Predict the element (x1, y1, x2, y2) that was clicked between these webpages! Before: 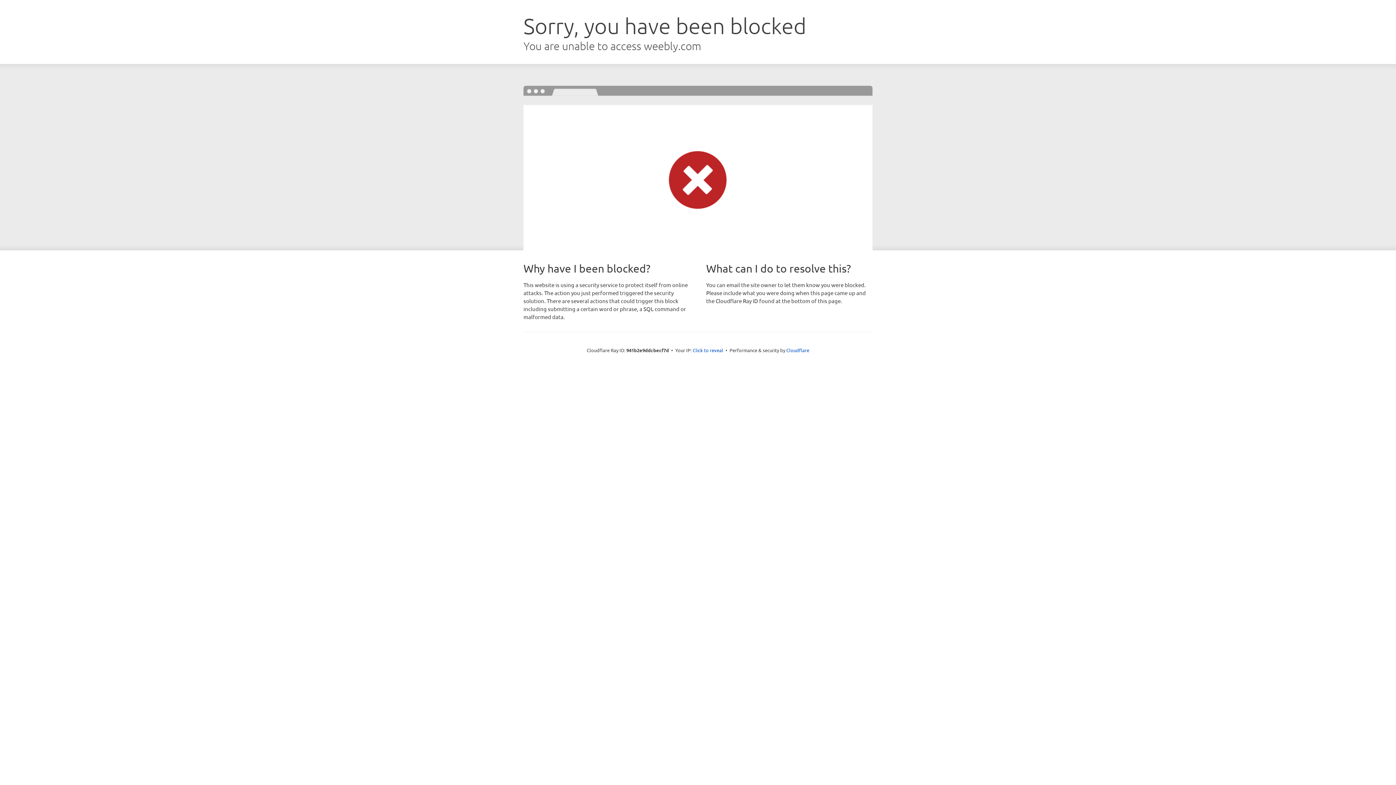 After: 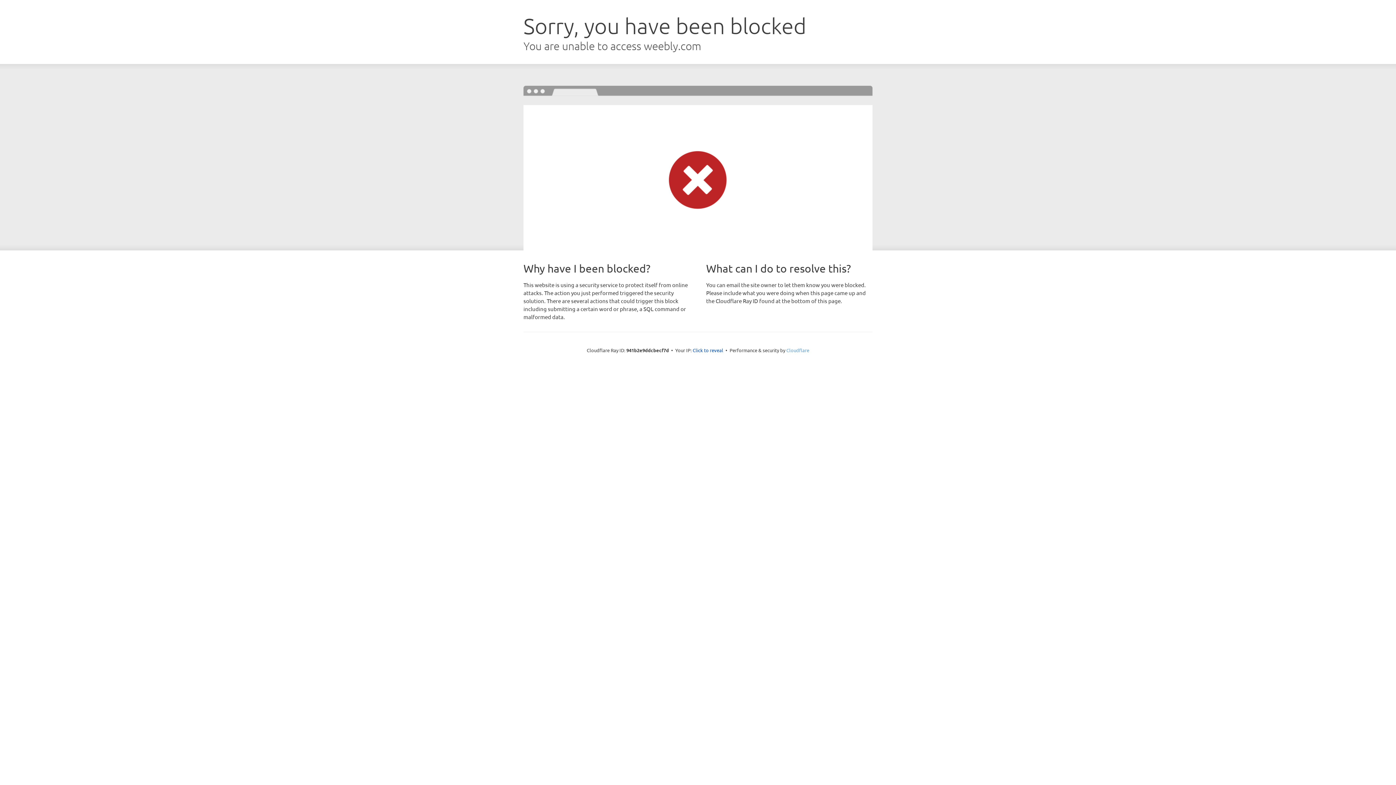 Action: label: Cloudflare bbox: (786, 347, 809, 353)